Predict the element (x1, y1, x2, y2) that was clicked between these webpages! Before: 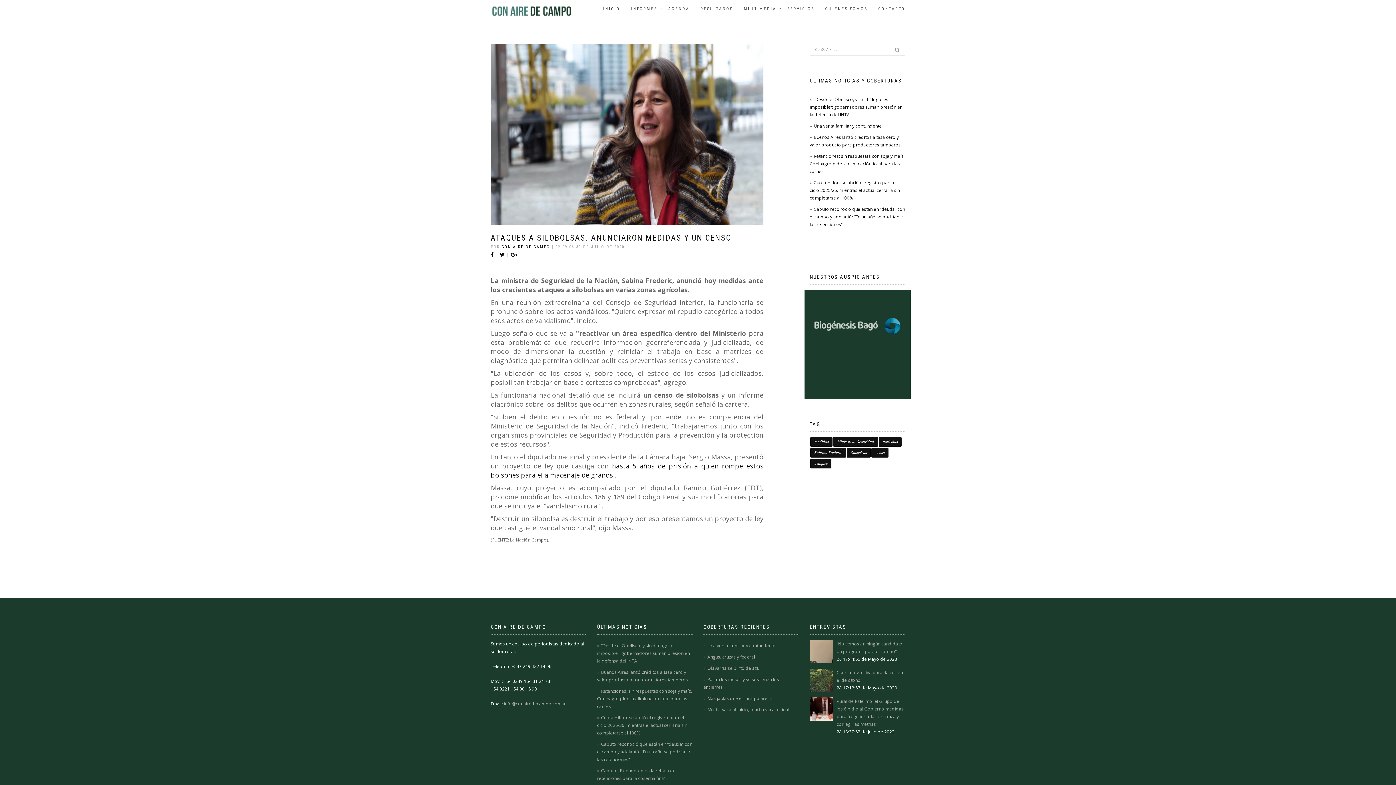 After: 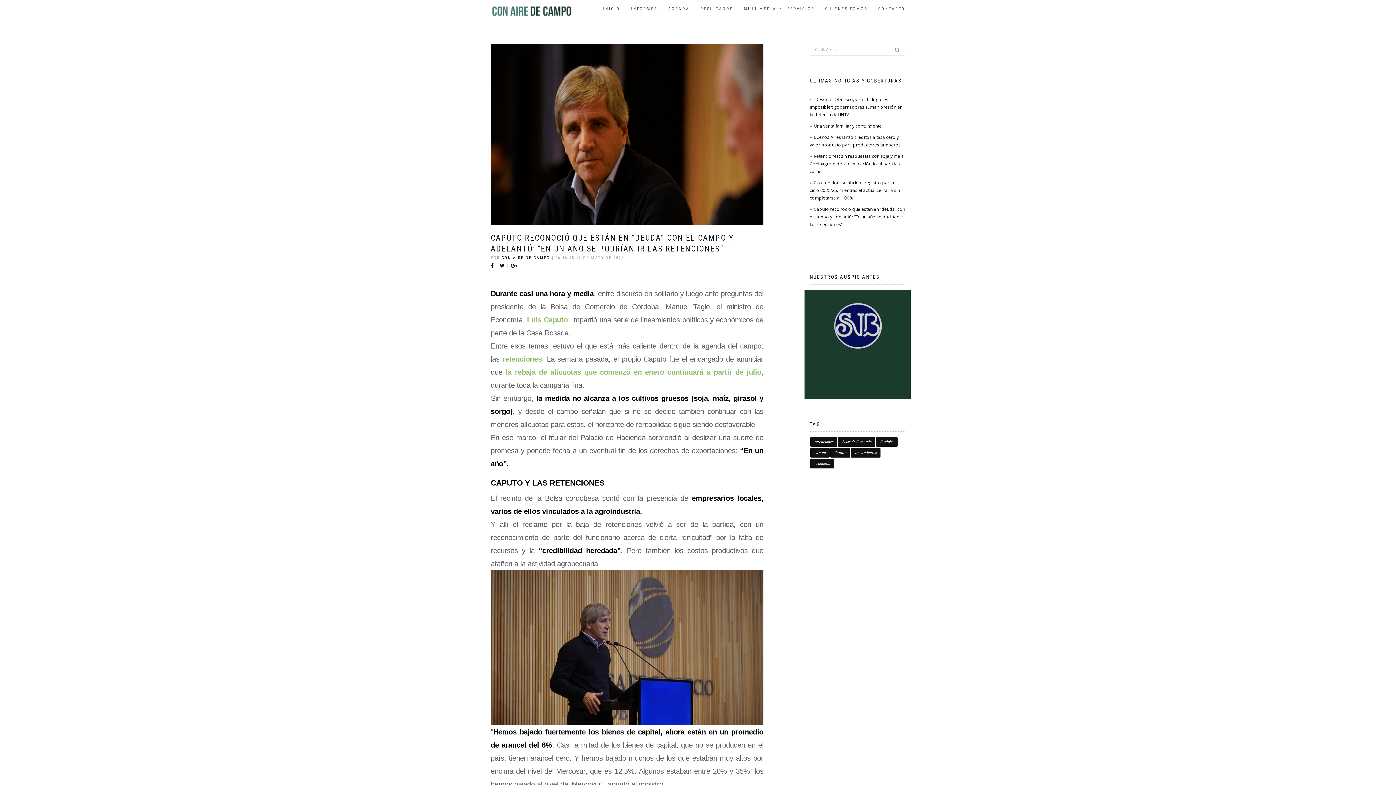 Action: label: Caputo reconoció que están en “deuda” con el campo y adelantó: “En un año se podrían ir las retenciones” bbox: (597, 741, 692, 762)